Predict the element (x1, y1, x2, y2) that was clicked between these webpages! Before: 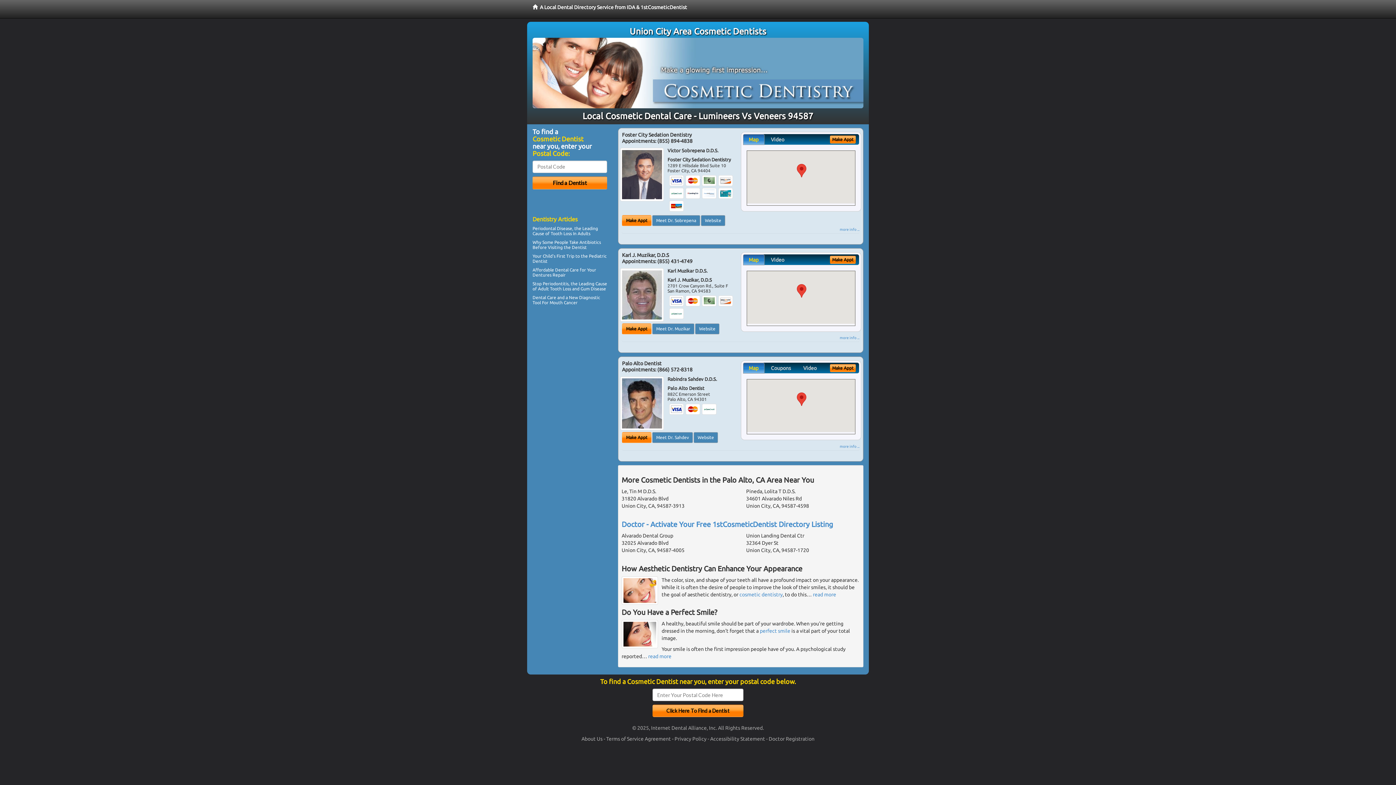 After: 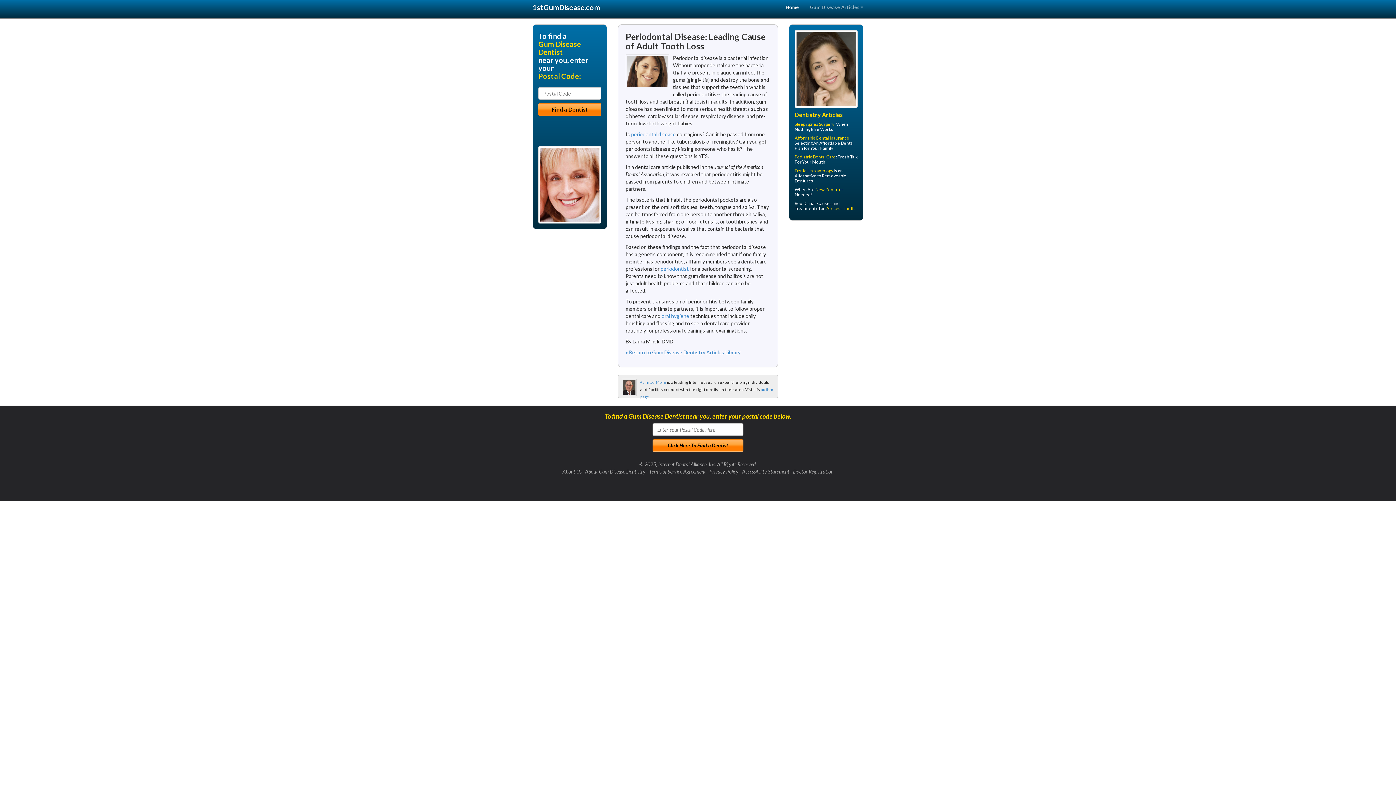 Action: bbox: (532, 226, 572, 230) label: Periodontal Disease